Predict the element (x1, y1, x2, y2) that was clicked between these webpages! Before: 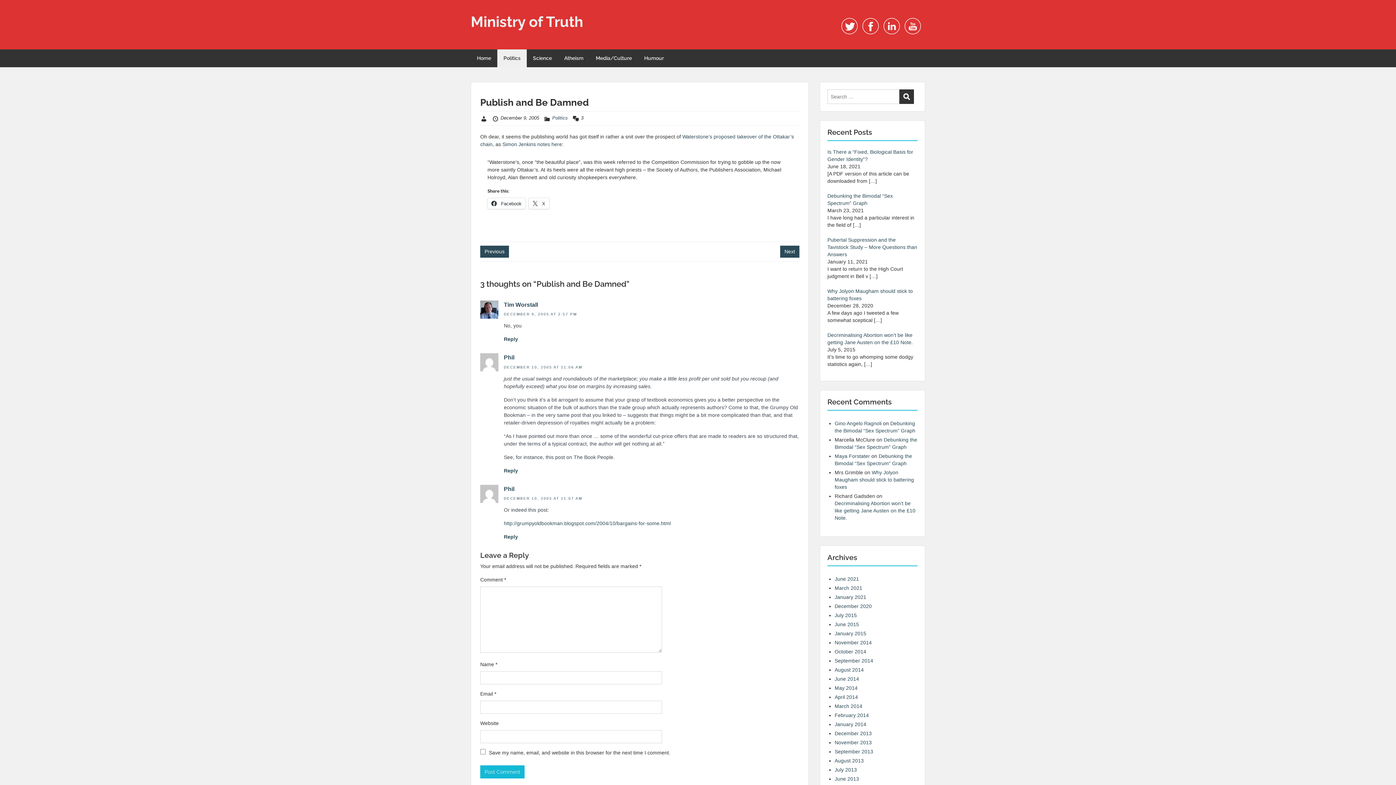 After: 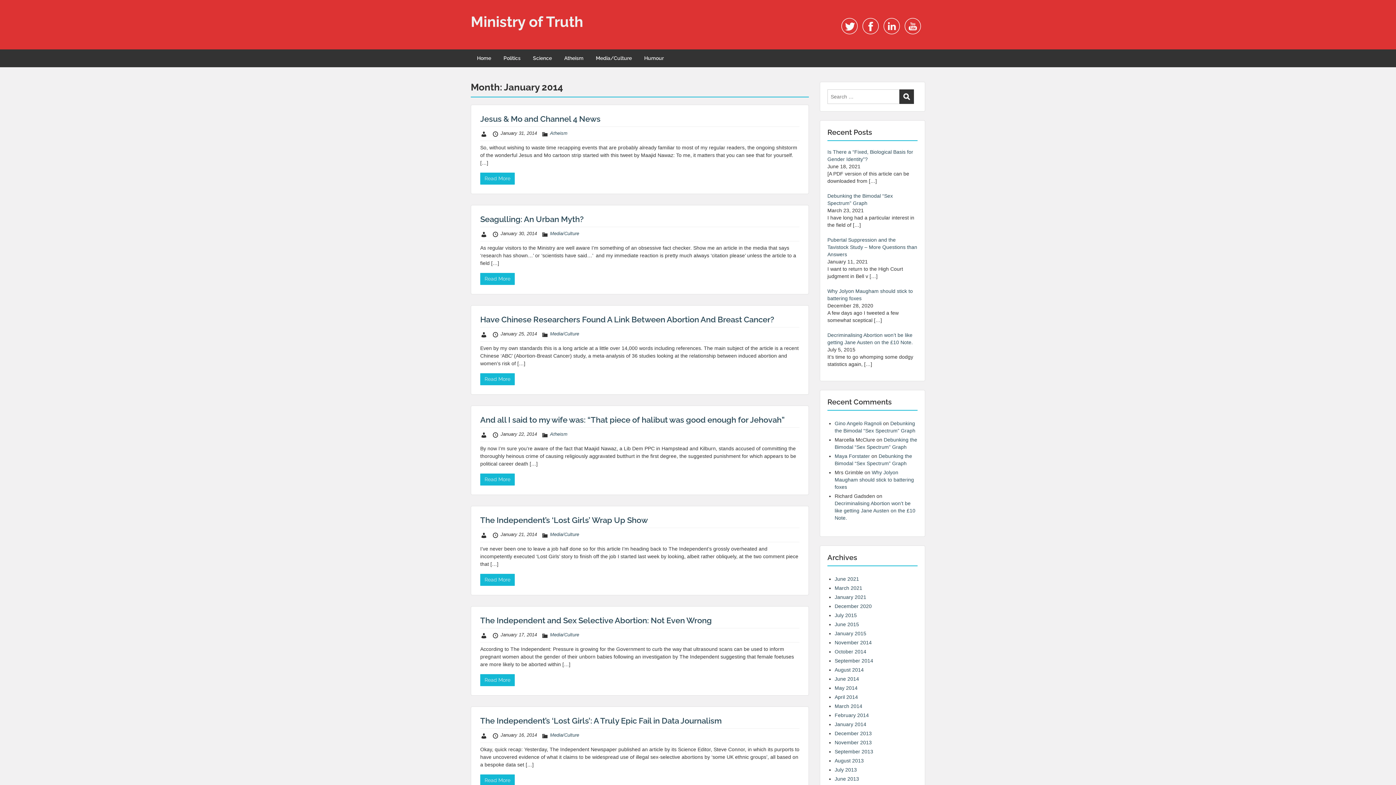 Action: bbox: (834, 721, 866, 727) label: January 2014